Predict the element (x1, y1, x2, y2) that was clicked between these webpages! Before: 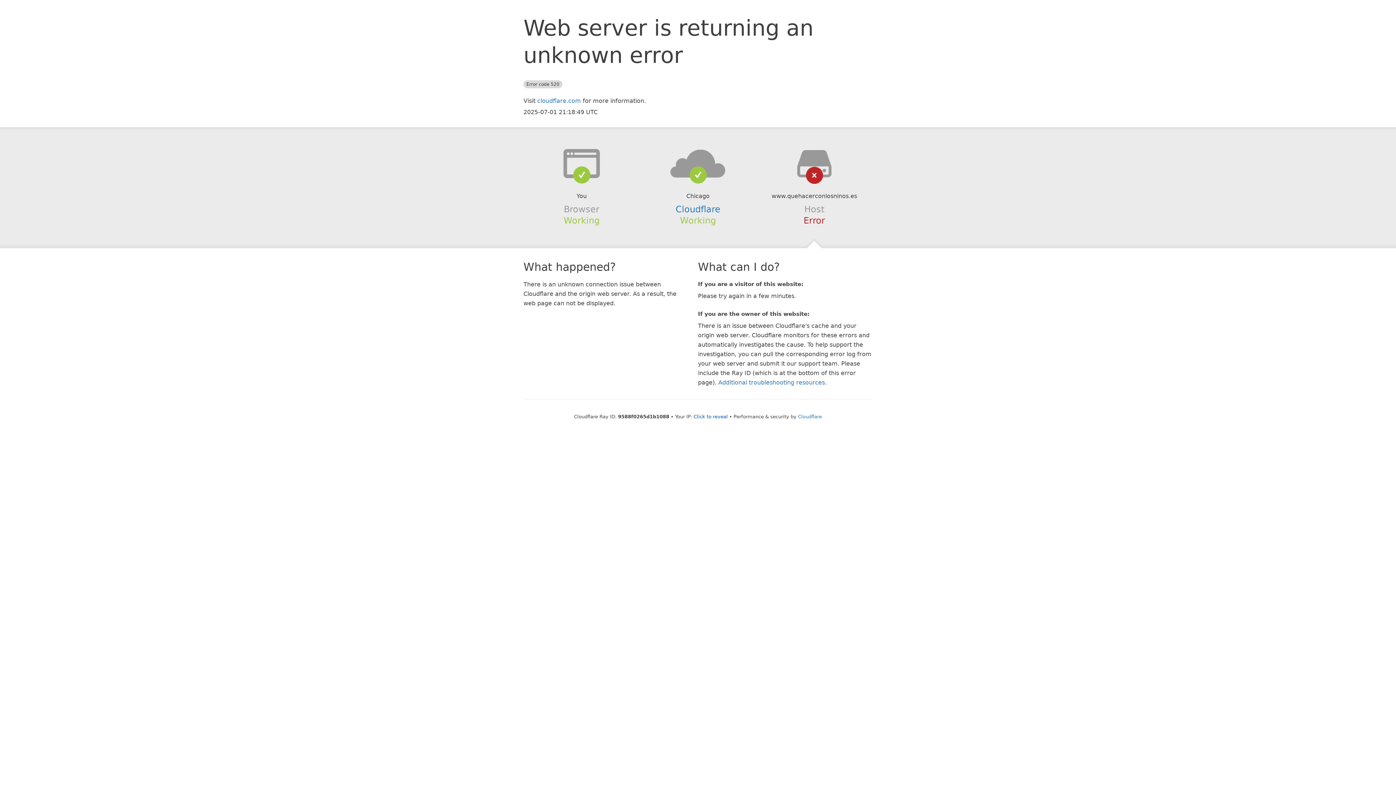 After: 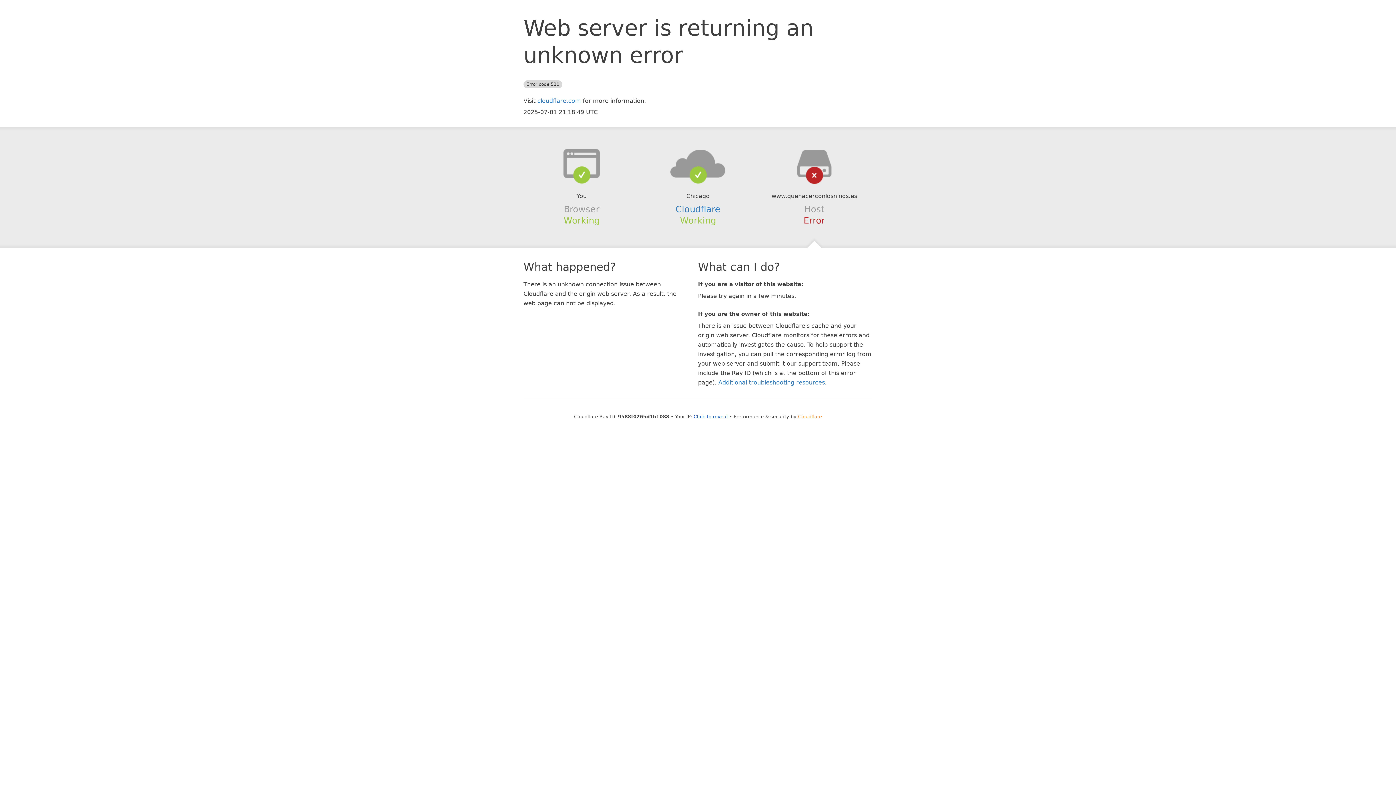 Action: label: Cloudflare bbox: (798, 414, 822, 419)